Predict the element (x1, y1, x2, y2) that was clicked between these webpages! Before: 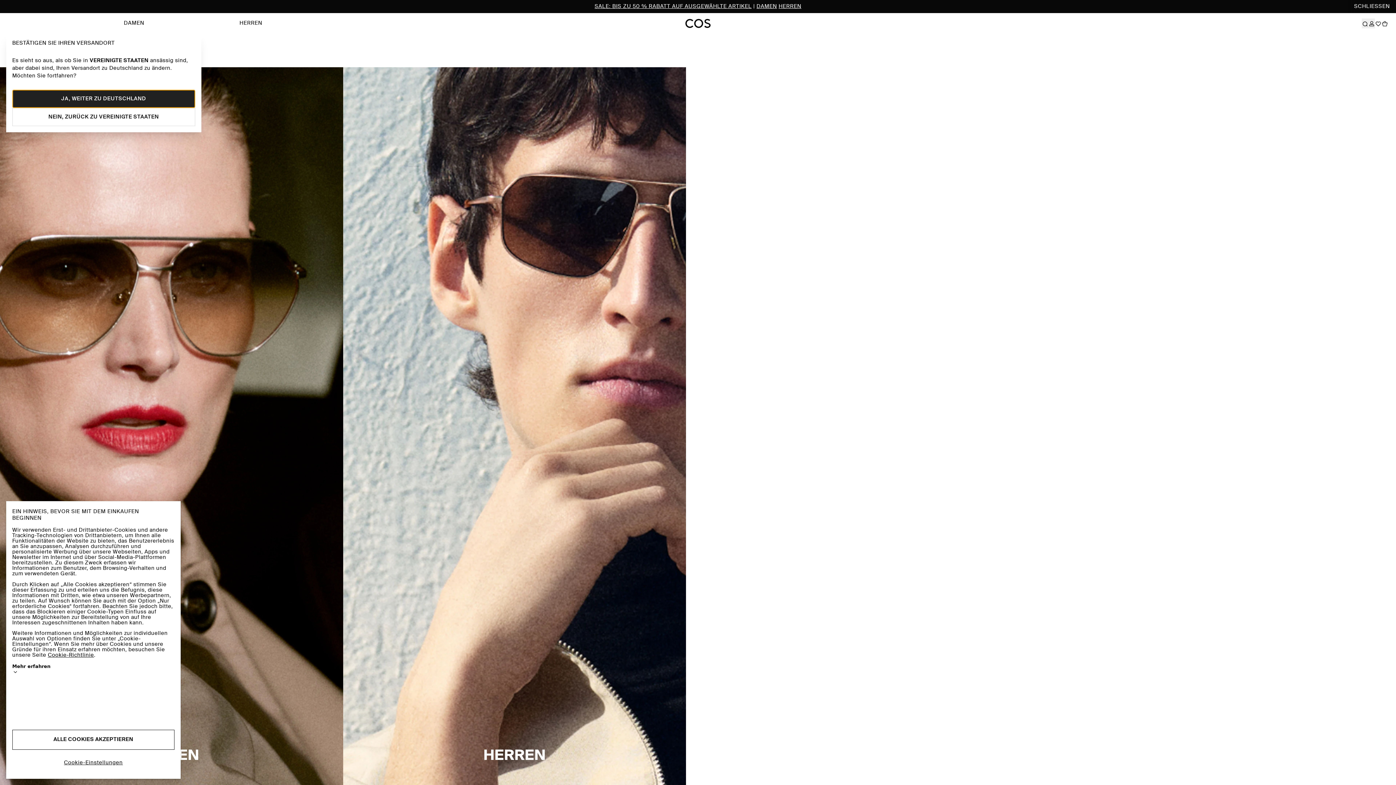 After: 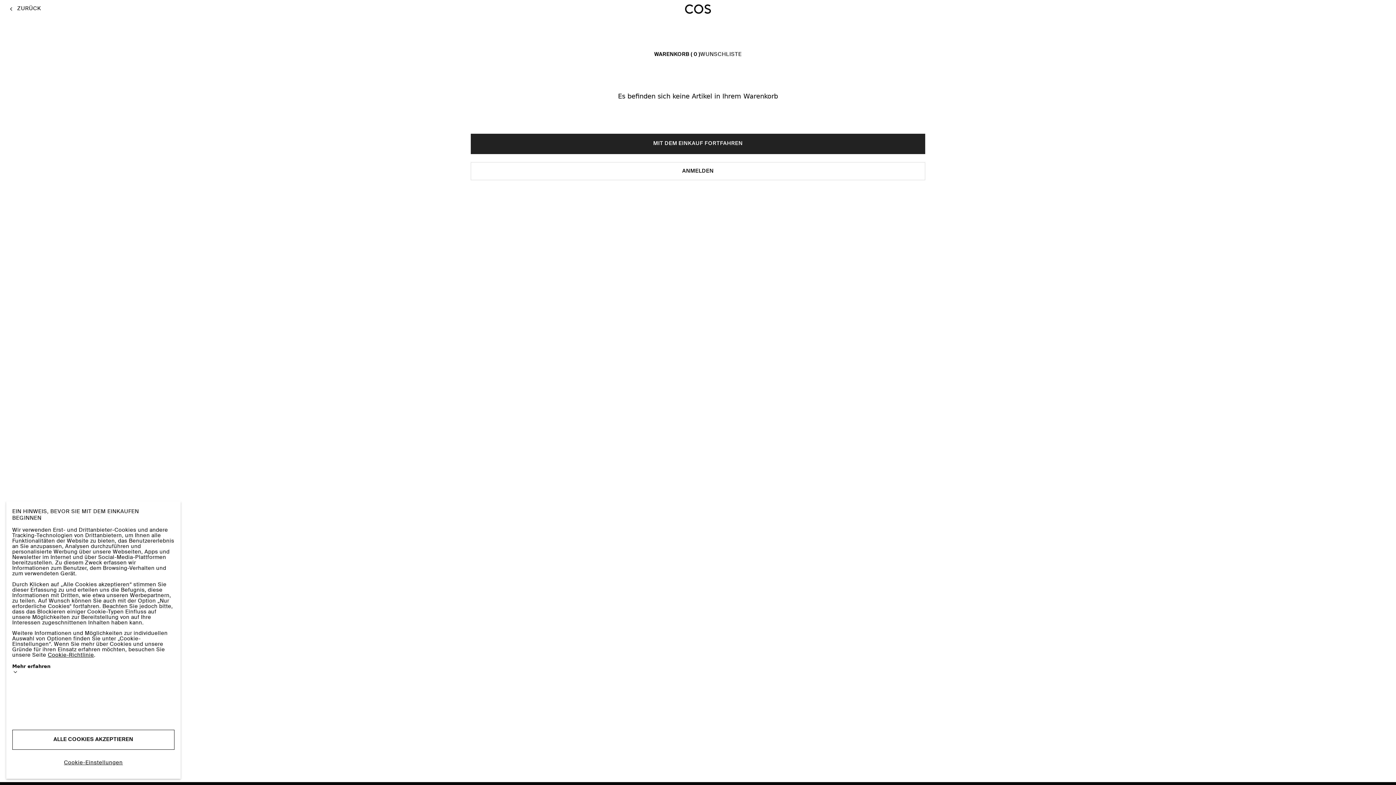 Action: bbox: (1381, 5, 1388, 15)